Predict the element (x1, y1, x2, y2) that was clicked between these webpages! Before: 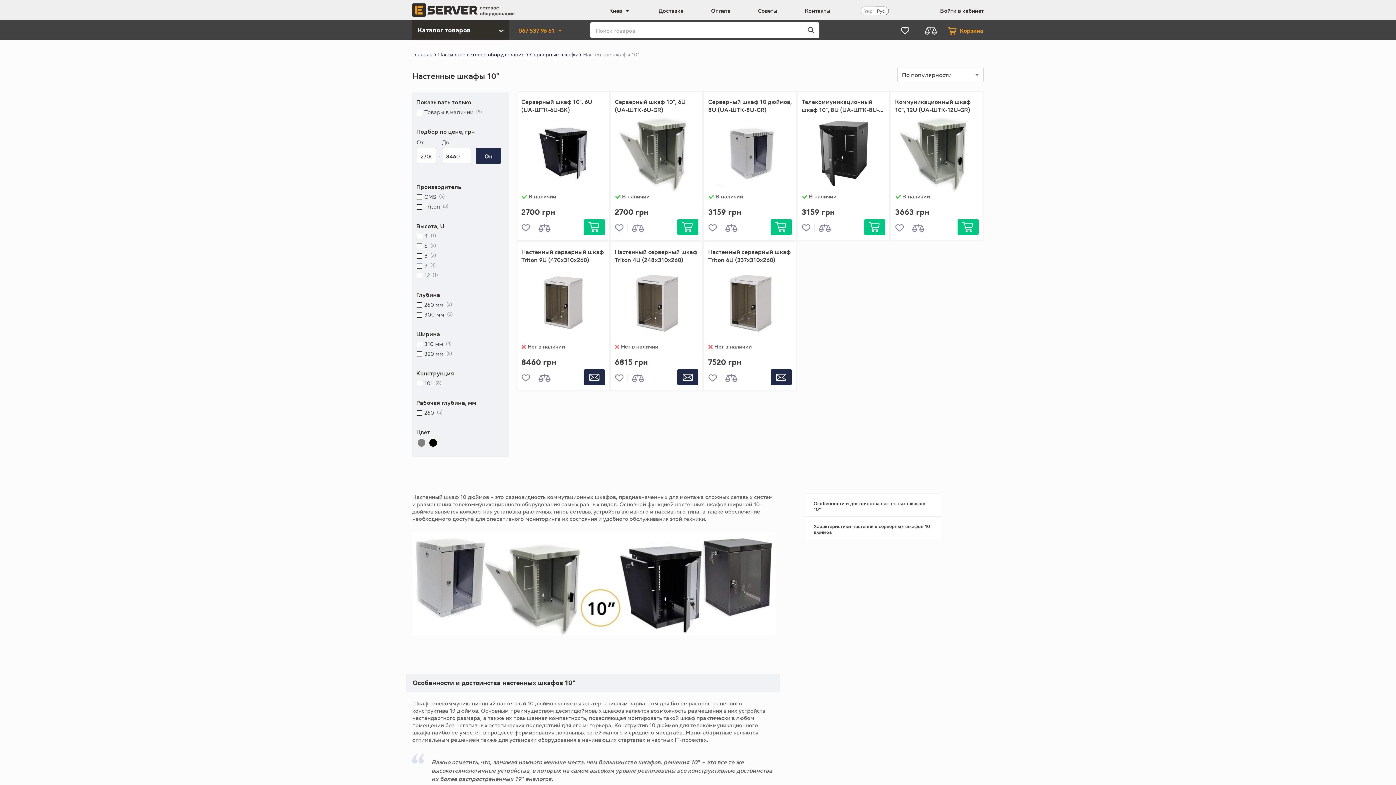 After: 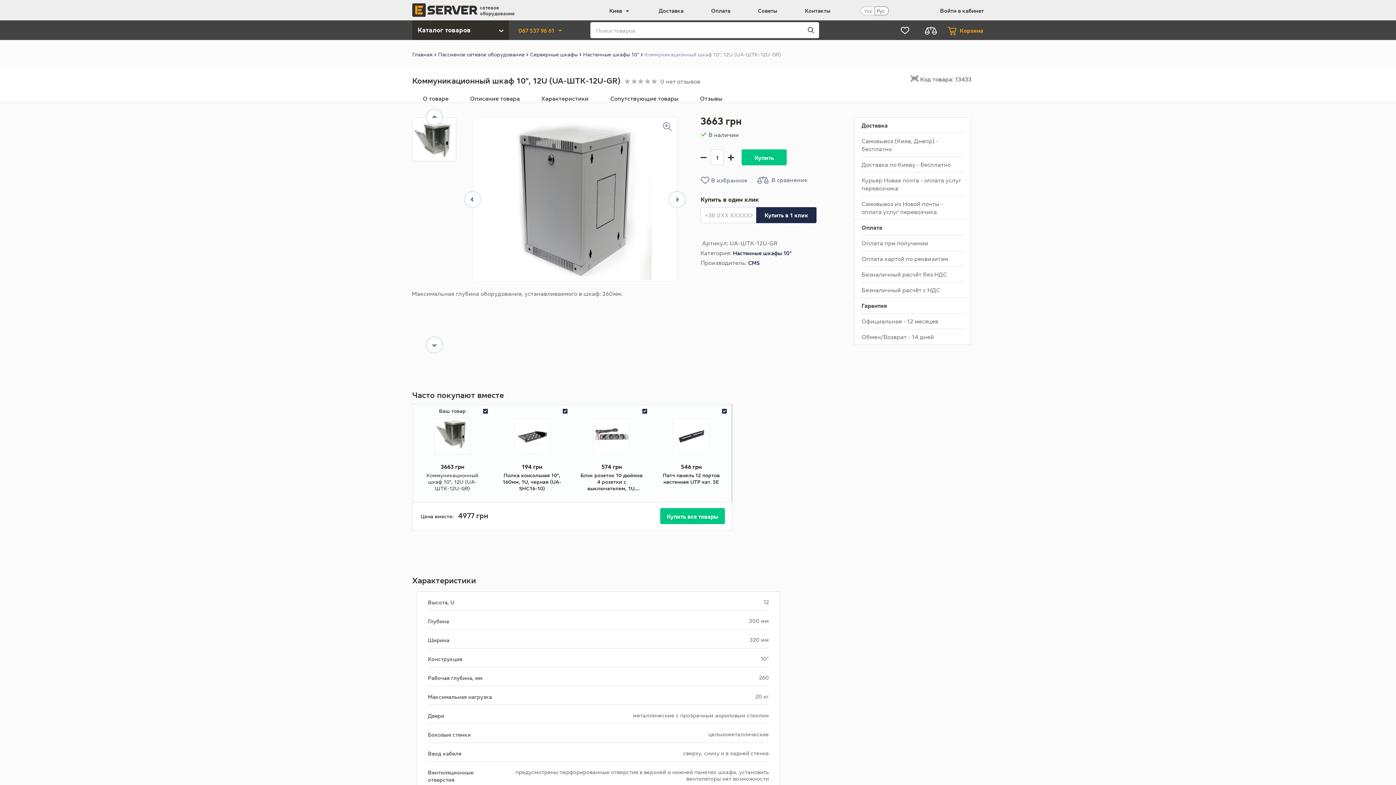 Action: label: Коммуникационный шкаф 10", 12U (UA-ШТК-12U-GR) bbox: (895, 97, 978, 113)